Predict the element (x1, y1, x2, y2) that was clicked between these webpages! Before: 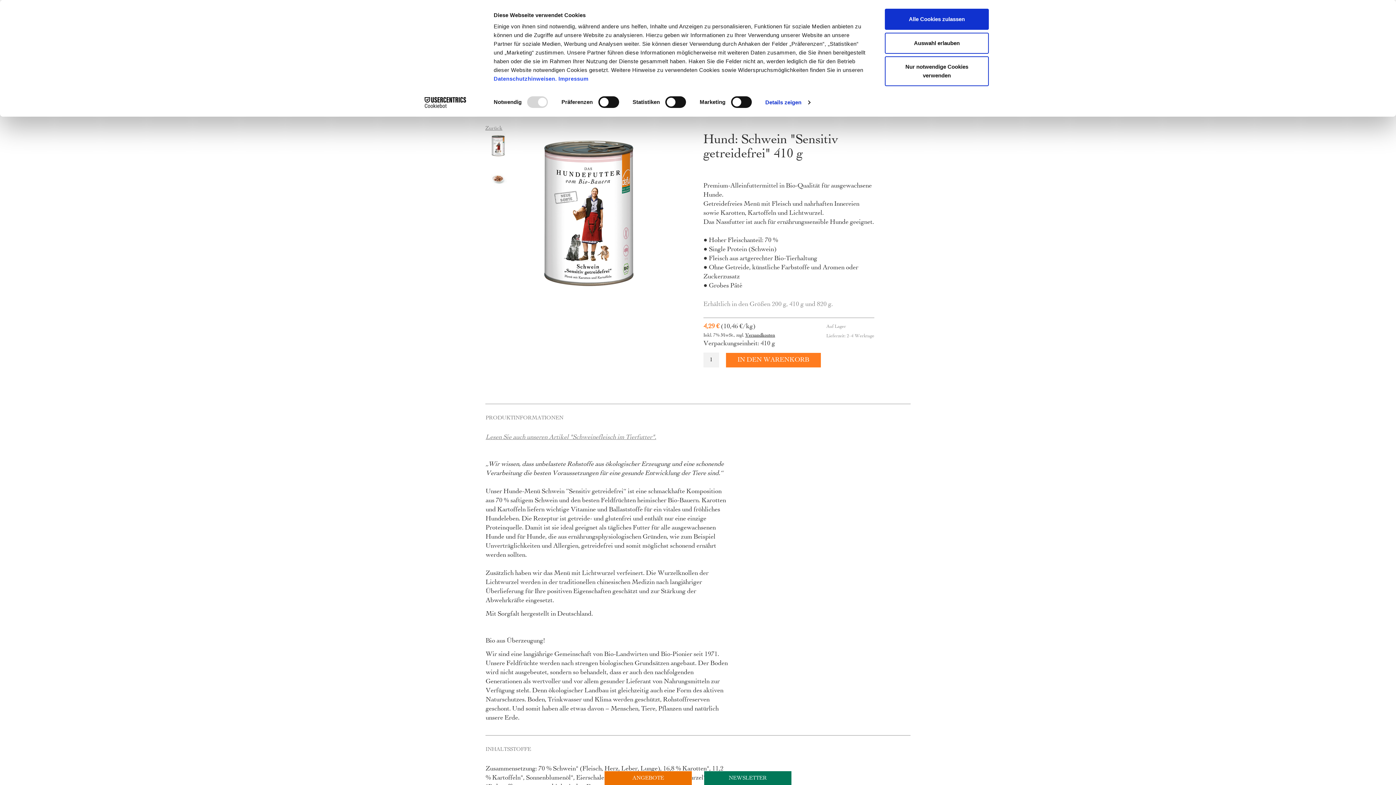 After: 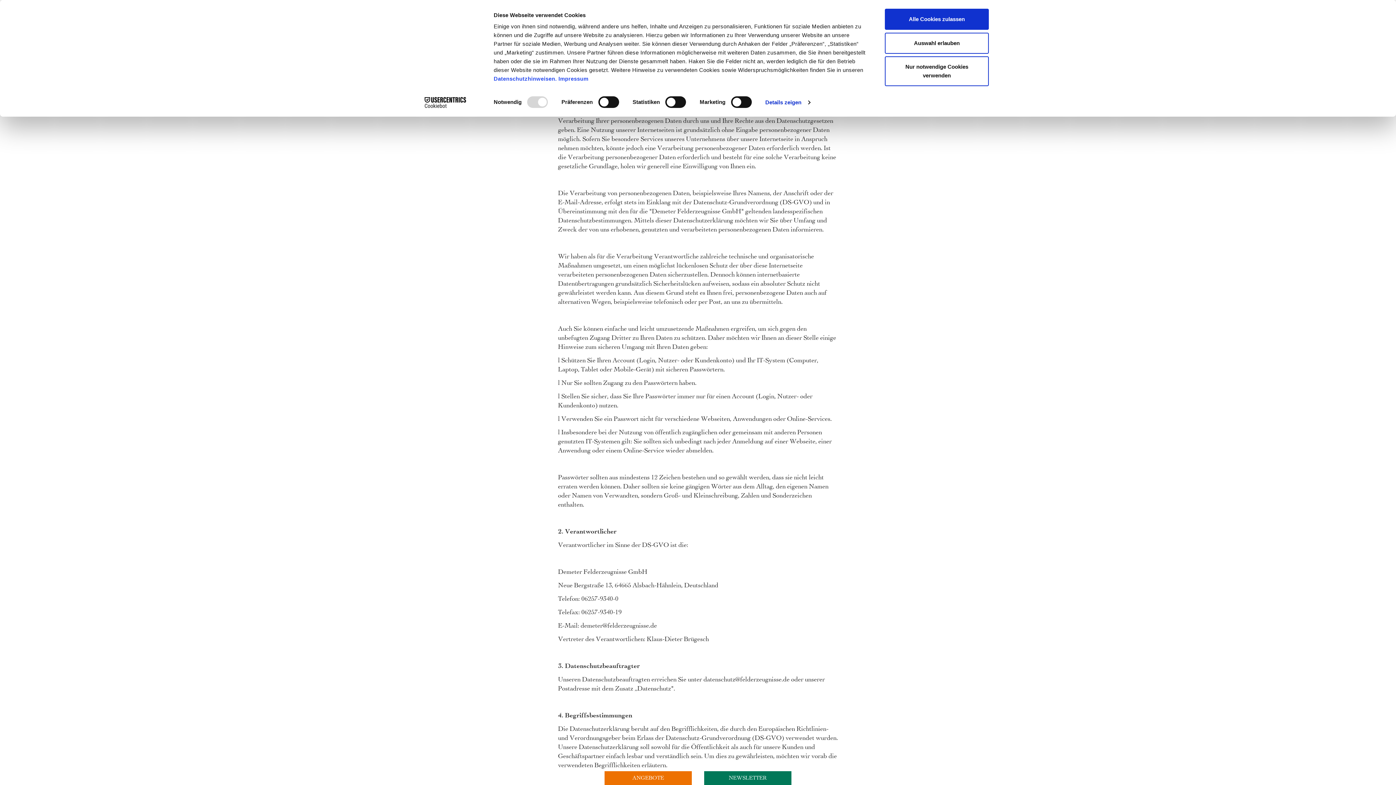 Action: label: Datenschutzhinweisen. bbox: (493, 75, 556, 81)